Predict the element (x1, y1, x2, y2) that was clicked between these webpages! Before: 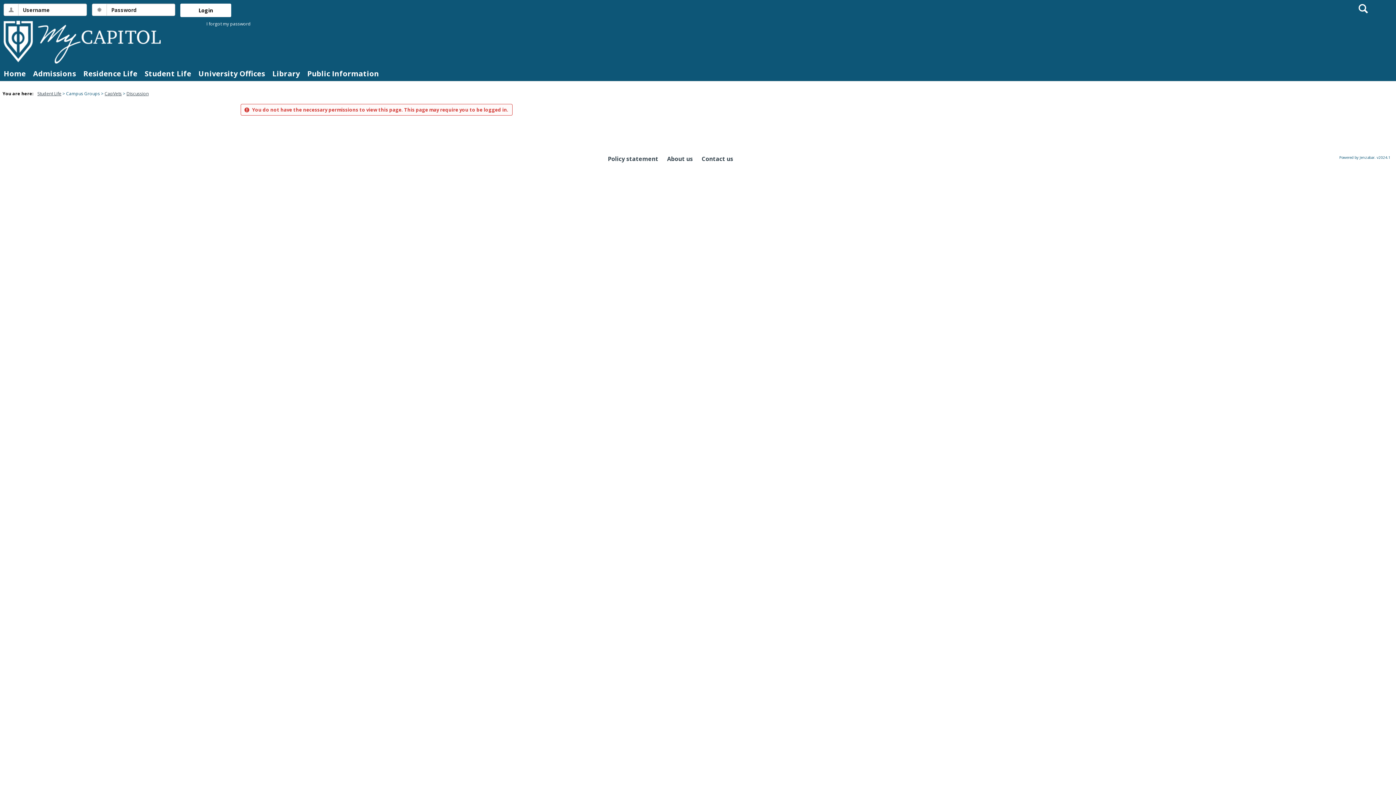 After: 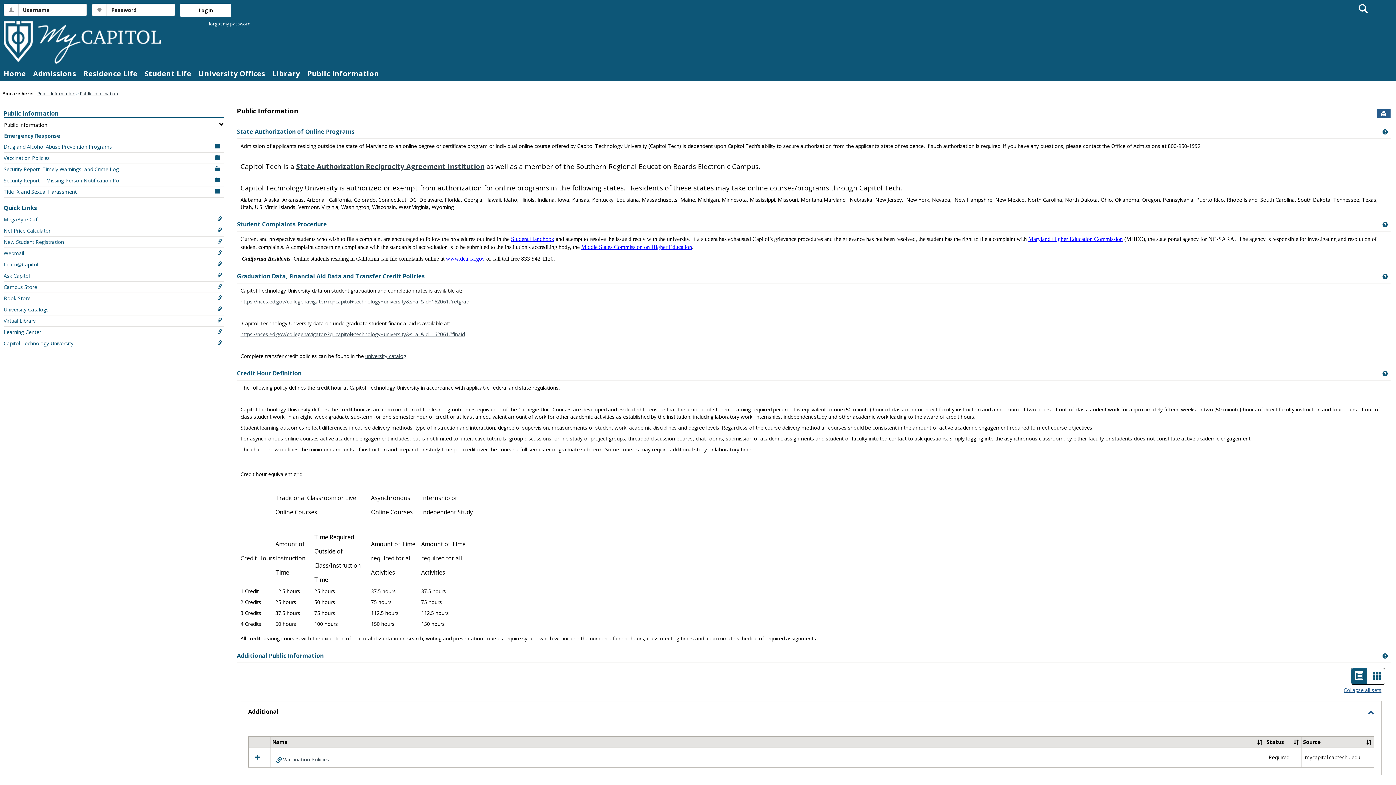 Action: bbox: (303, 66, 382, 81) label: Public Information